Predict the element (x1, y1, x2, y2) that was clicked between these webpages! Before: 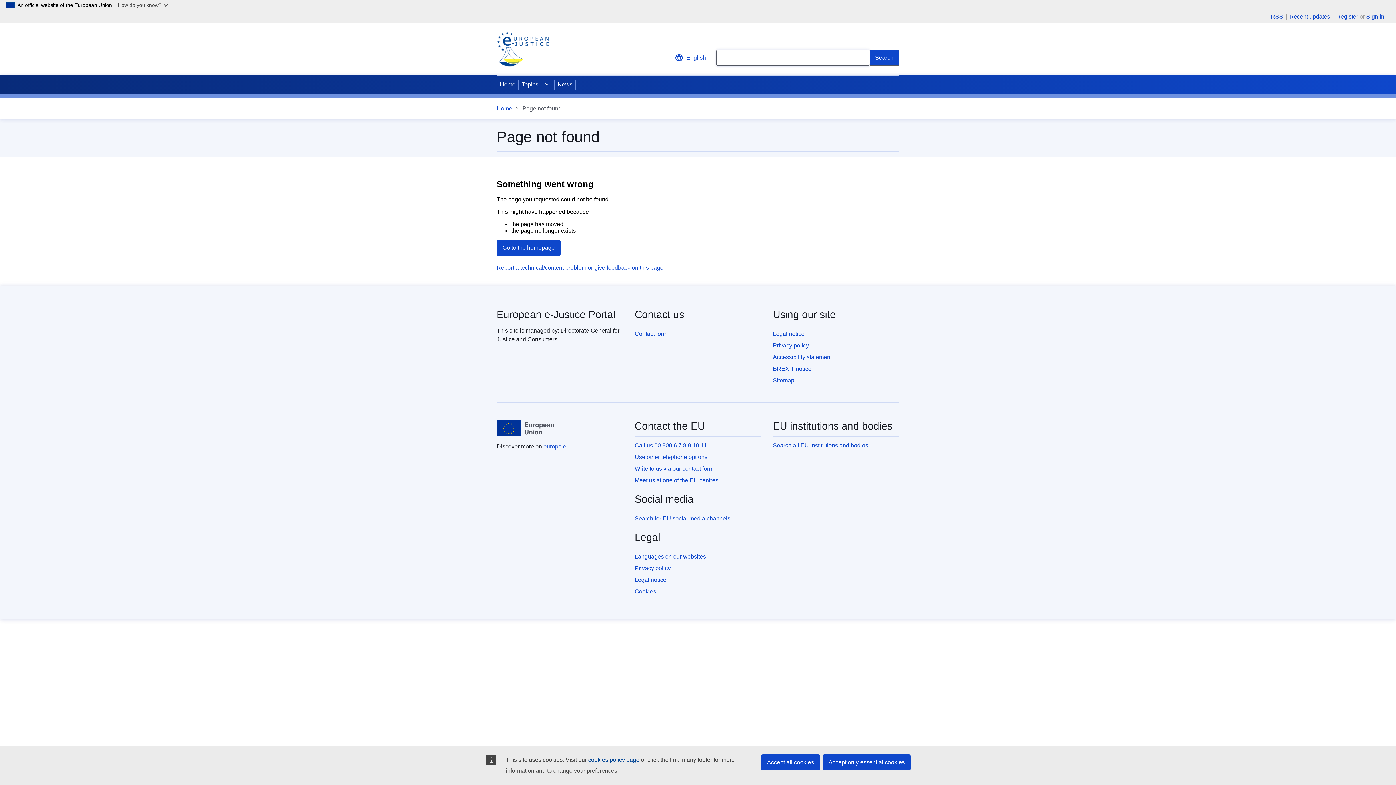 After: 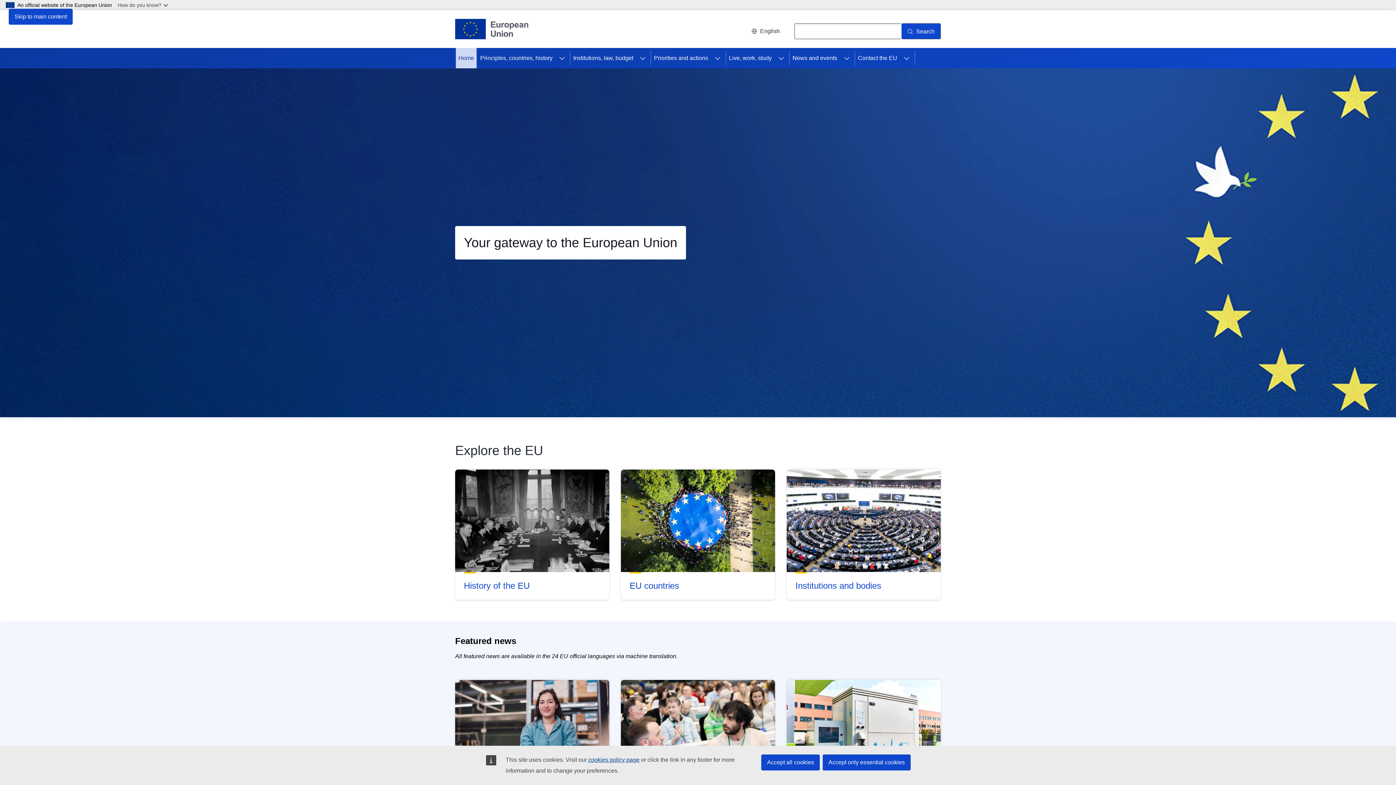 Action: label: europa.eu bbox: (543, 443, 569, 449)